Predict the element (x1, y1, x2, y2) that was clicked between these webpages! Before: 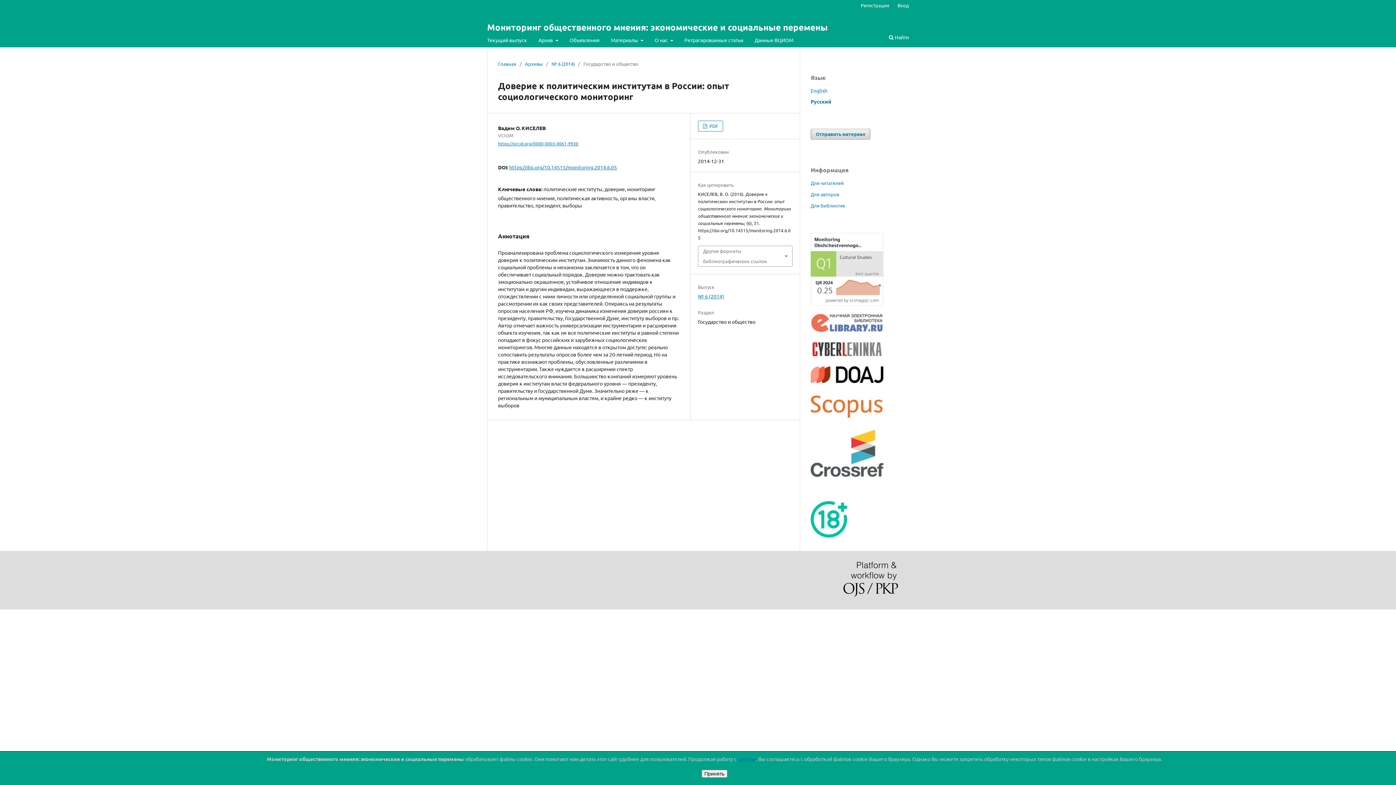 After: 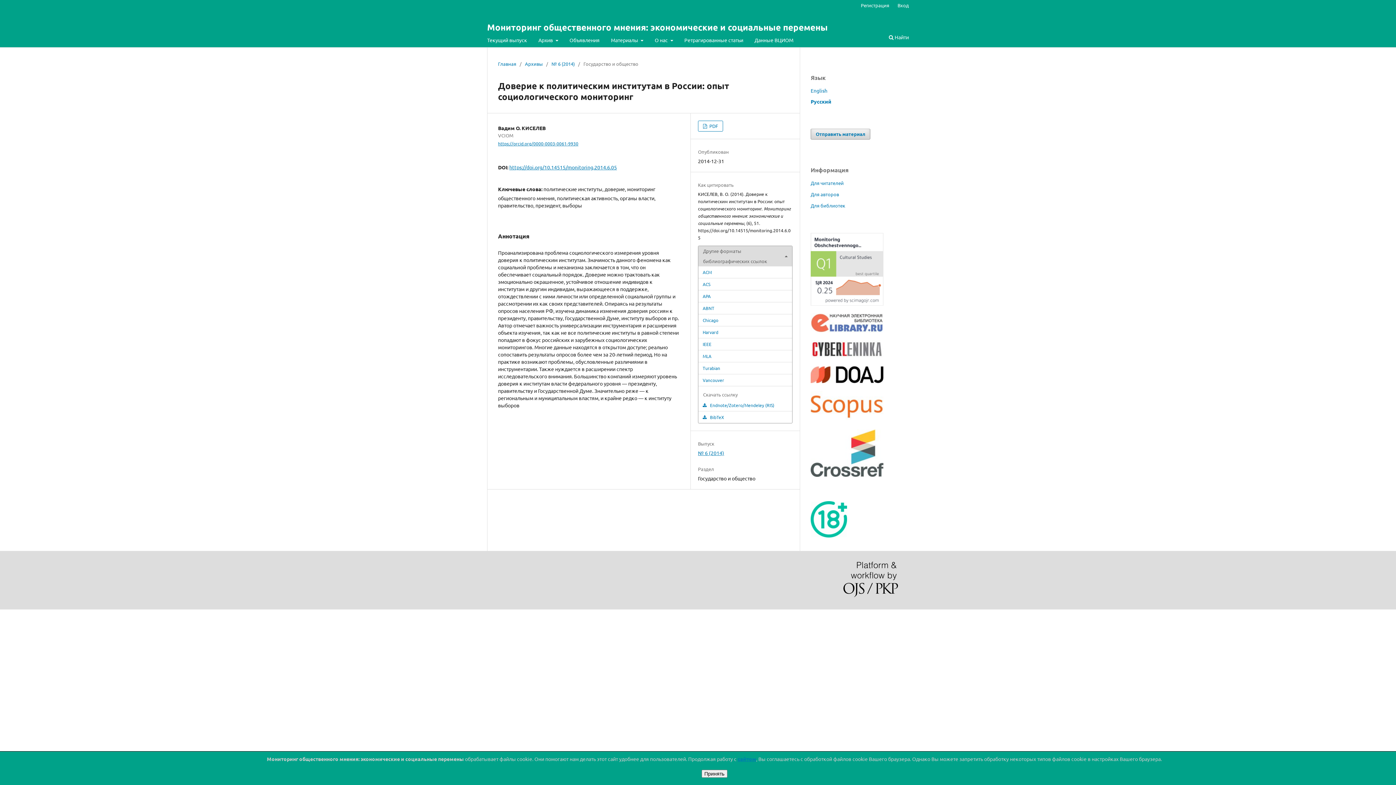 Action: label: Другие форматы библиографических ссылок bbox: (698, 246, 792, 266)